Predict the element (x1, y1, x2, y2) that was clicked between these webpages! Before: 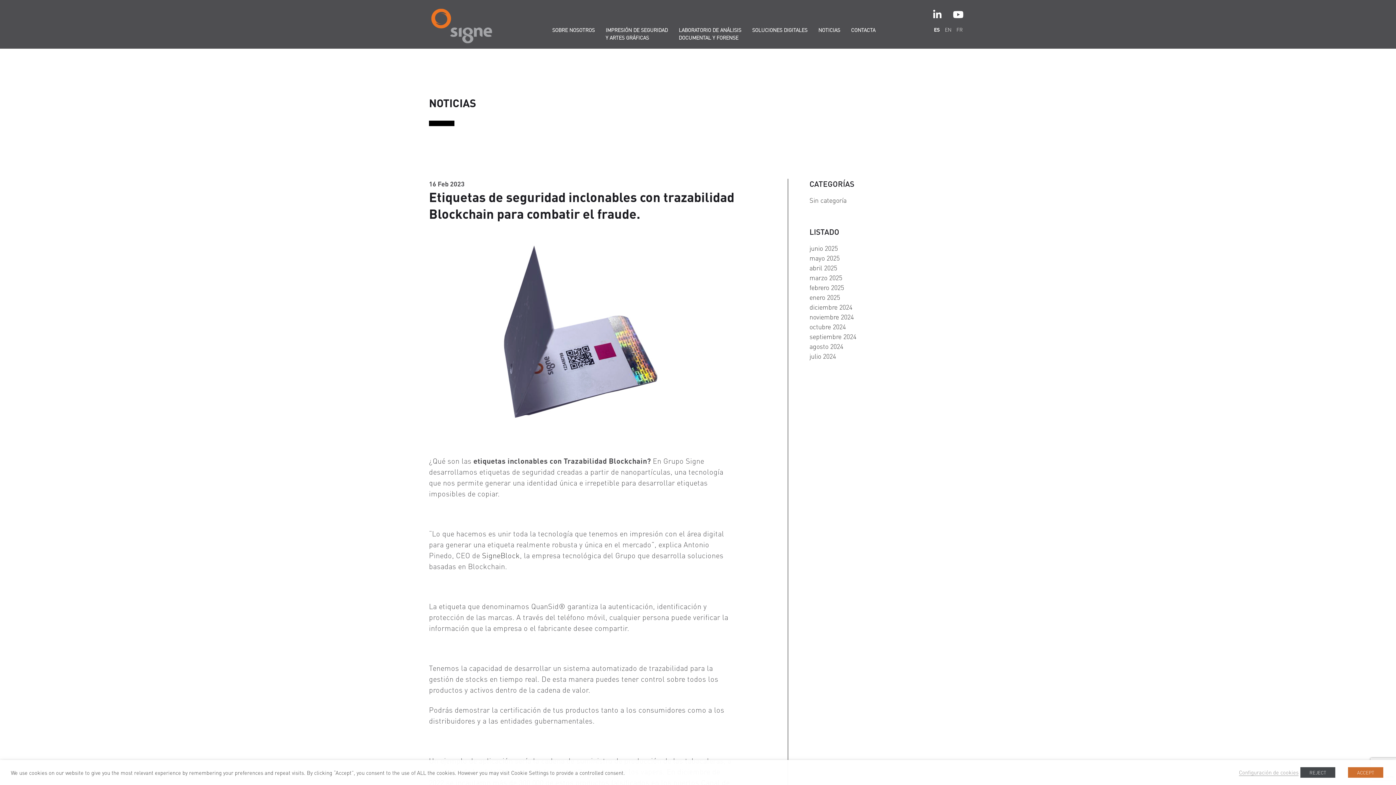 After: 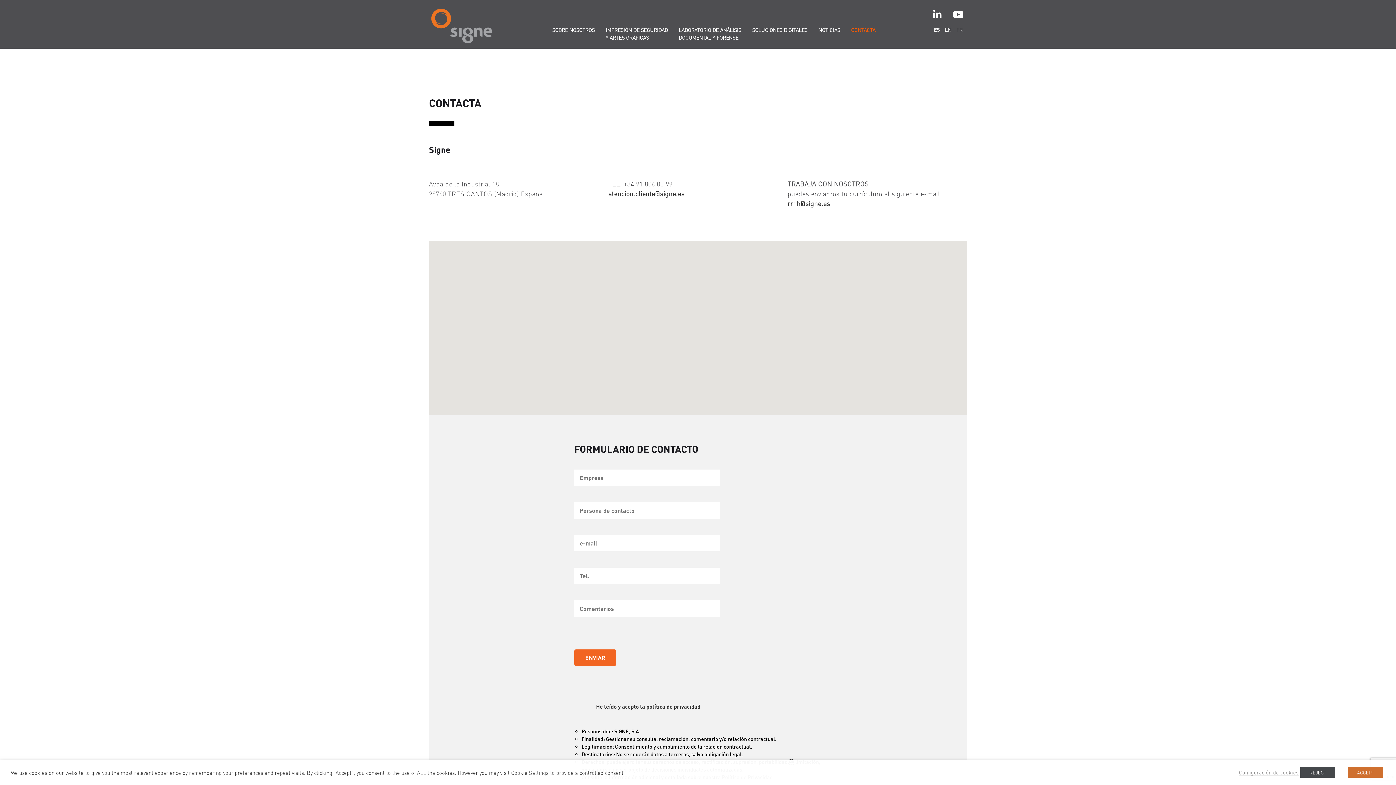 Action: bbox: (851, 24, 875, 34) label: CONTACTA